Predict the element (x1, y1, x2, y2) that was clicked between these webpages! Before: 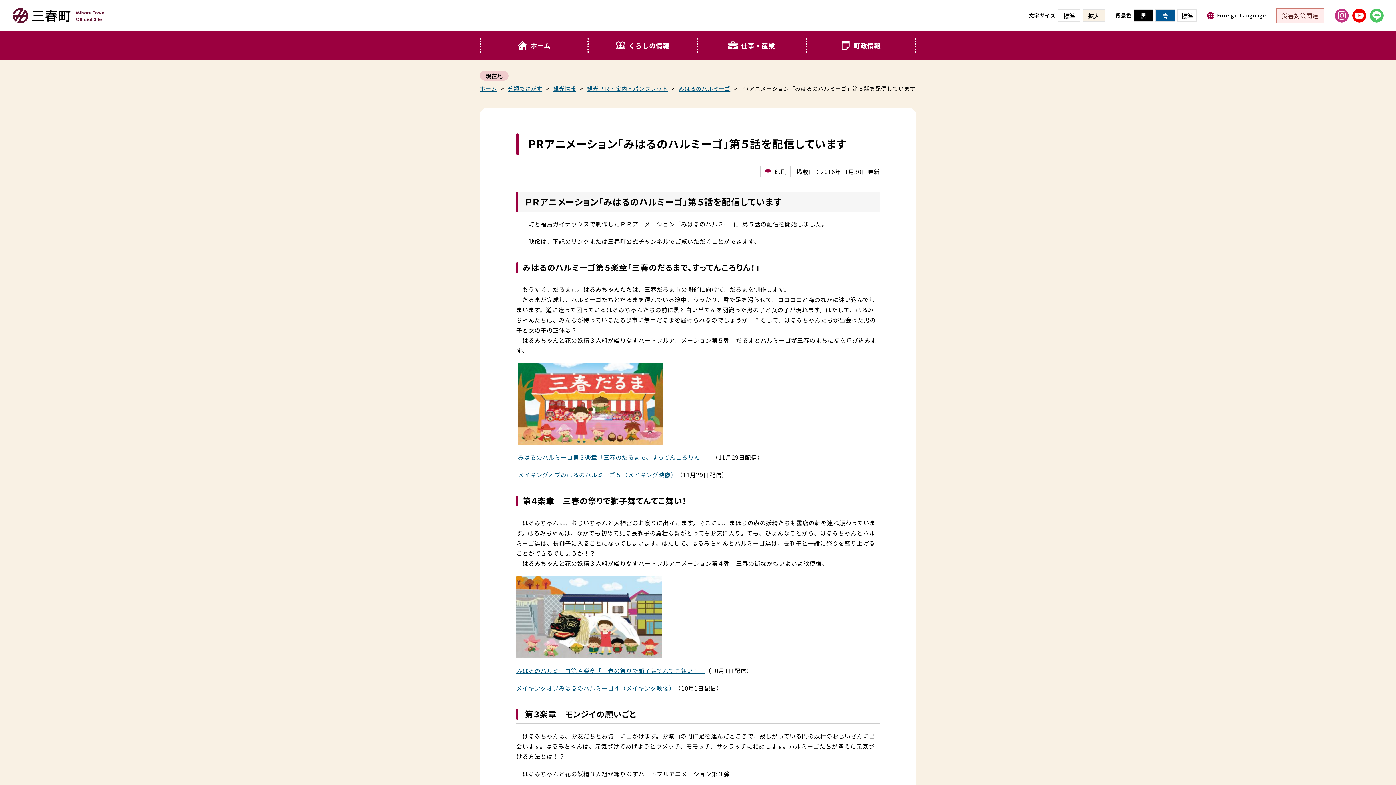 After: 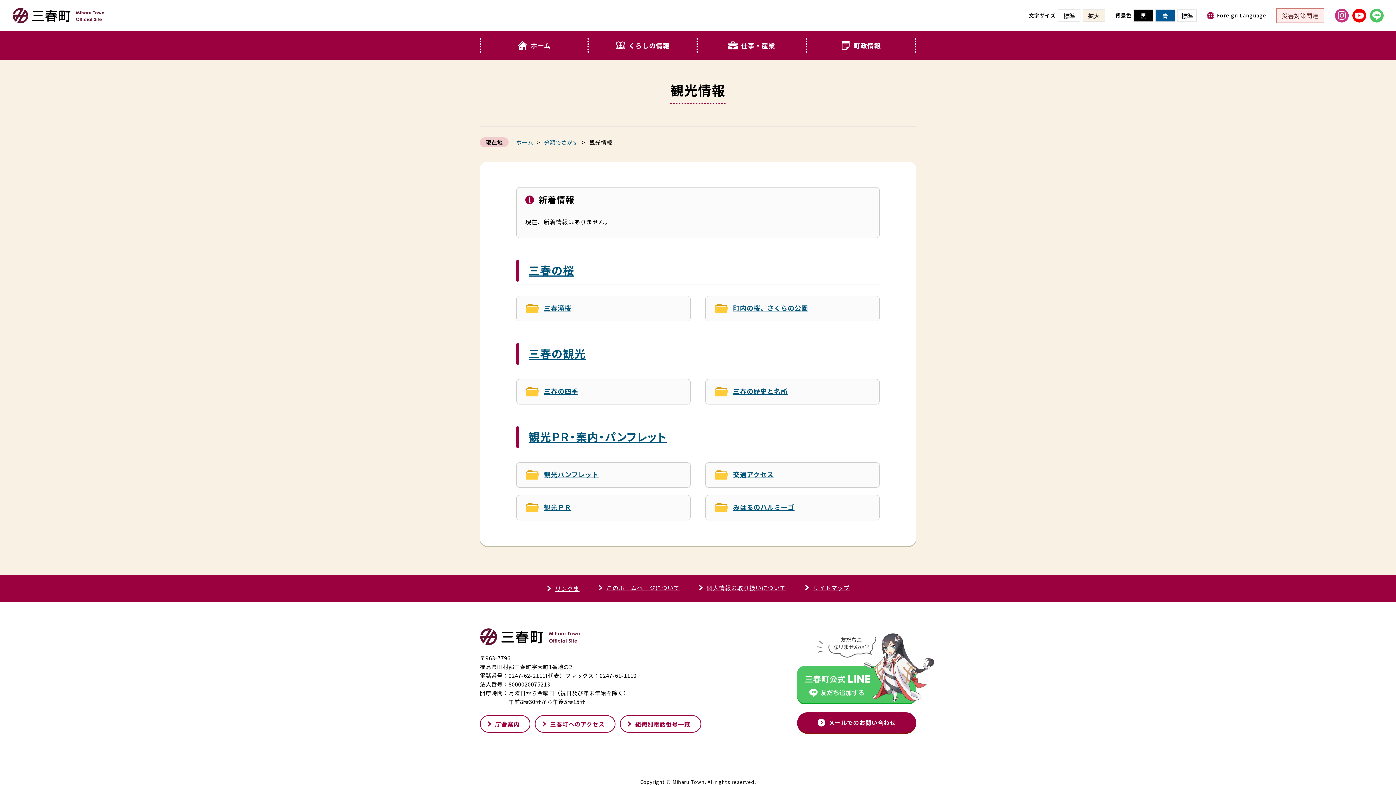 Action: bbox: (553, 84, 576, 92) label: 観光情報一覧へ戻る